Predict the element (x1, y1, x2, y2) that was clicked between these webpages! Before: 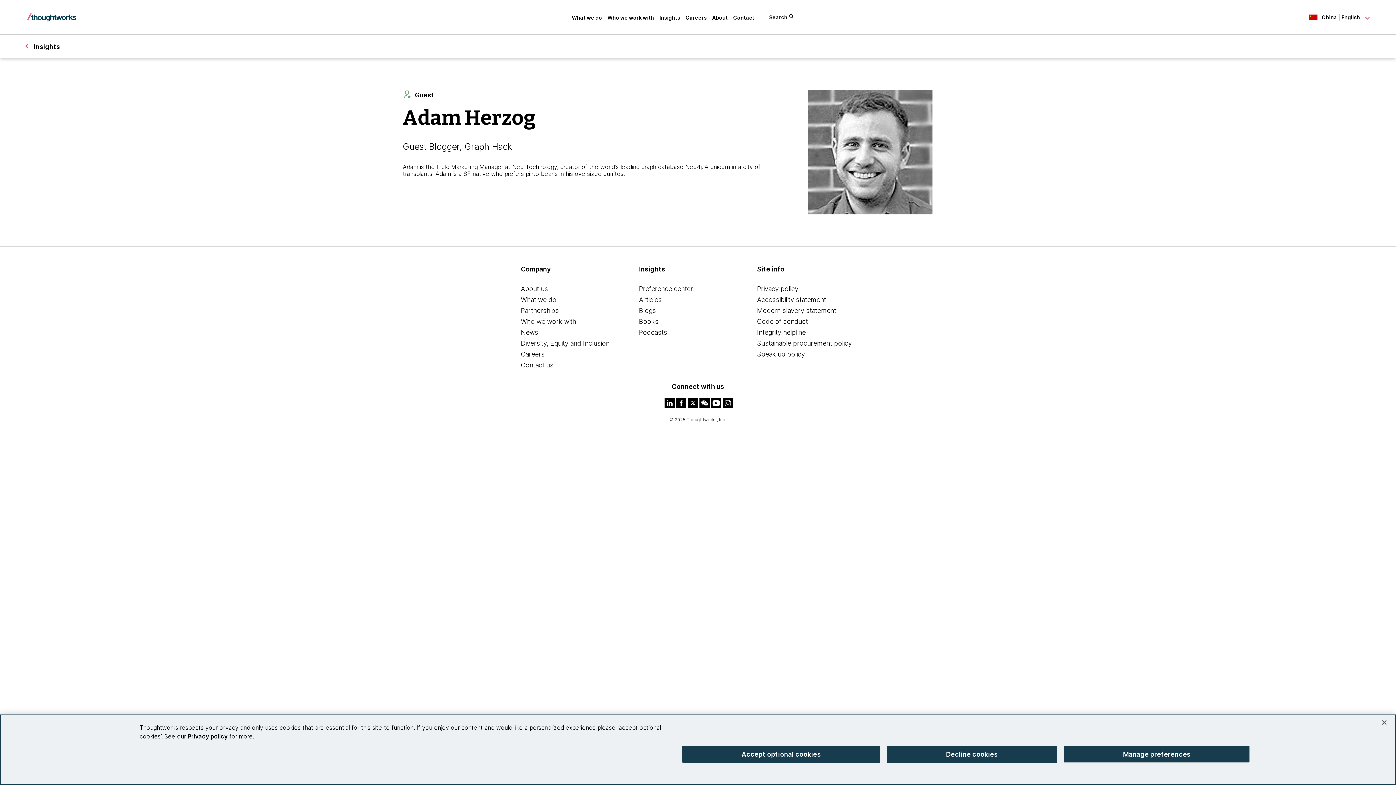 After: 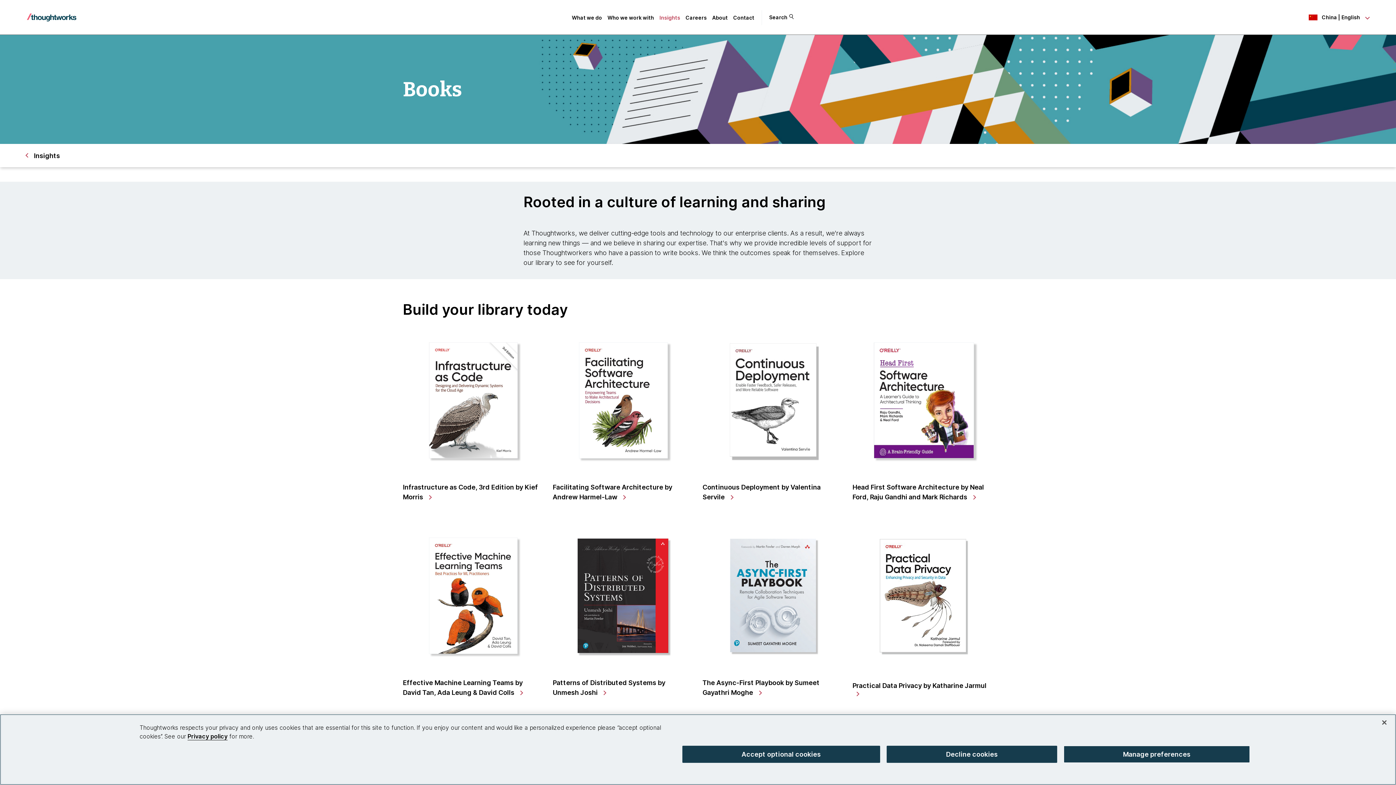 Action: bbox: (639, 317, 658, 325) label: Books